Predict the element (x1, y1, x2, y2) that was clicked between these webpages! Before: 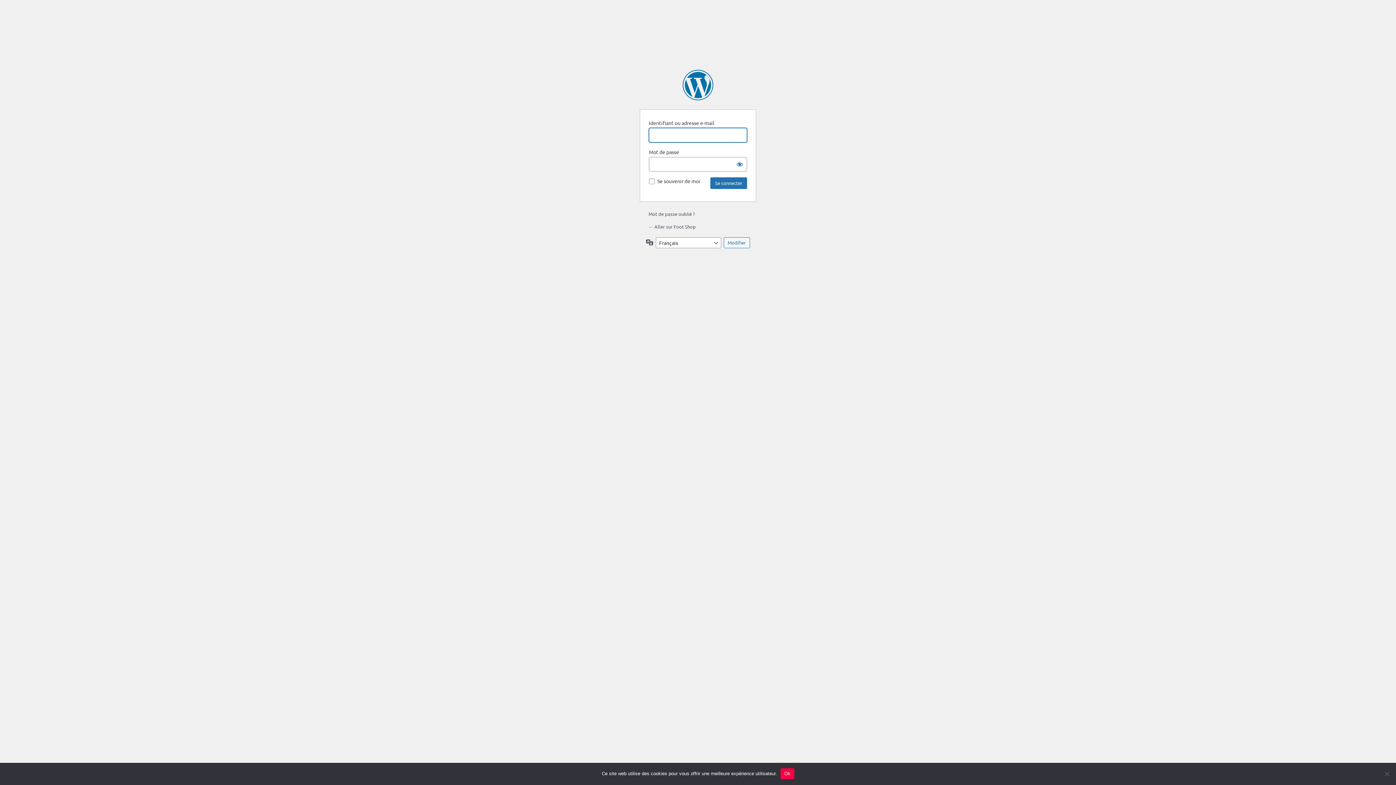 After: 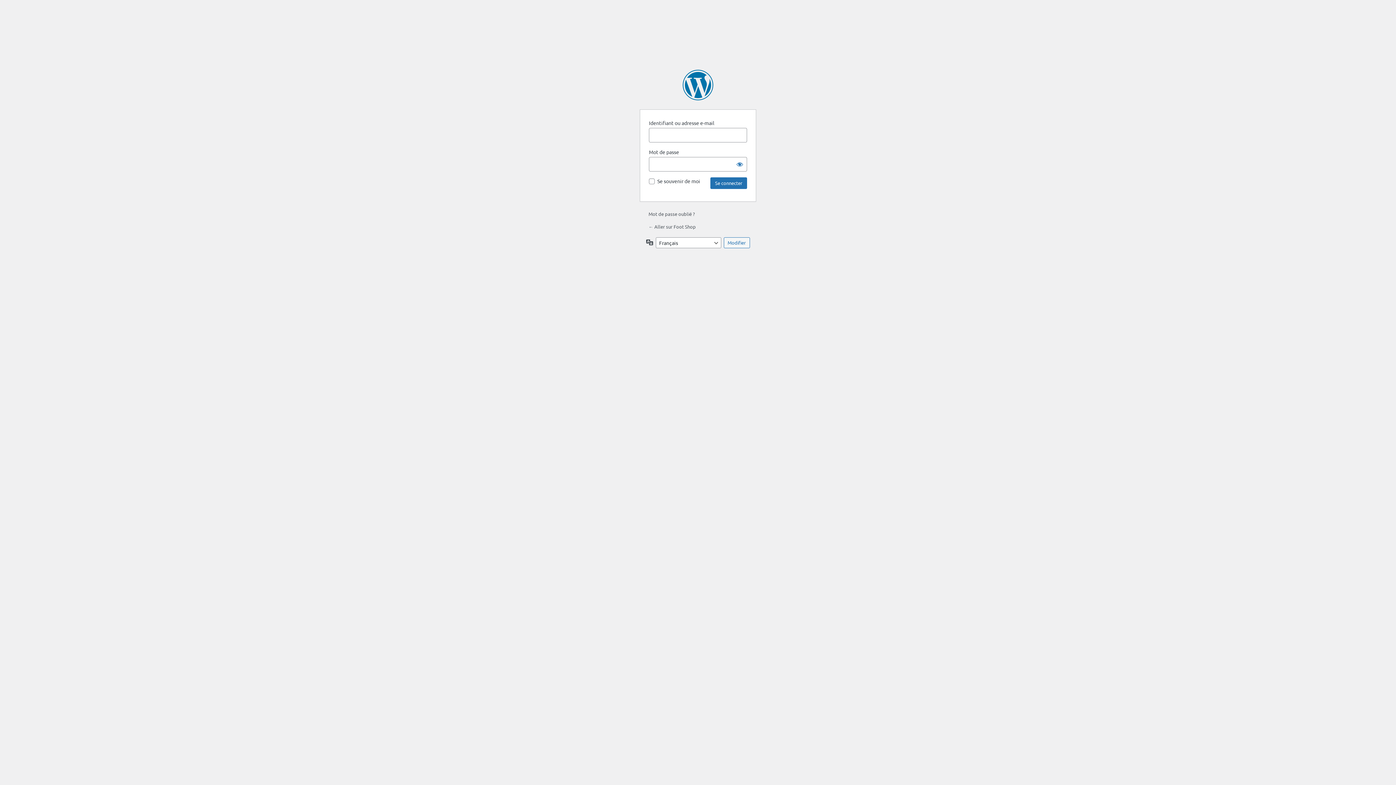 Action: label: Ok bbox: (780, 768, 794, 779)